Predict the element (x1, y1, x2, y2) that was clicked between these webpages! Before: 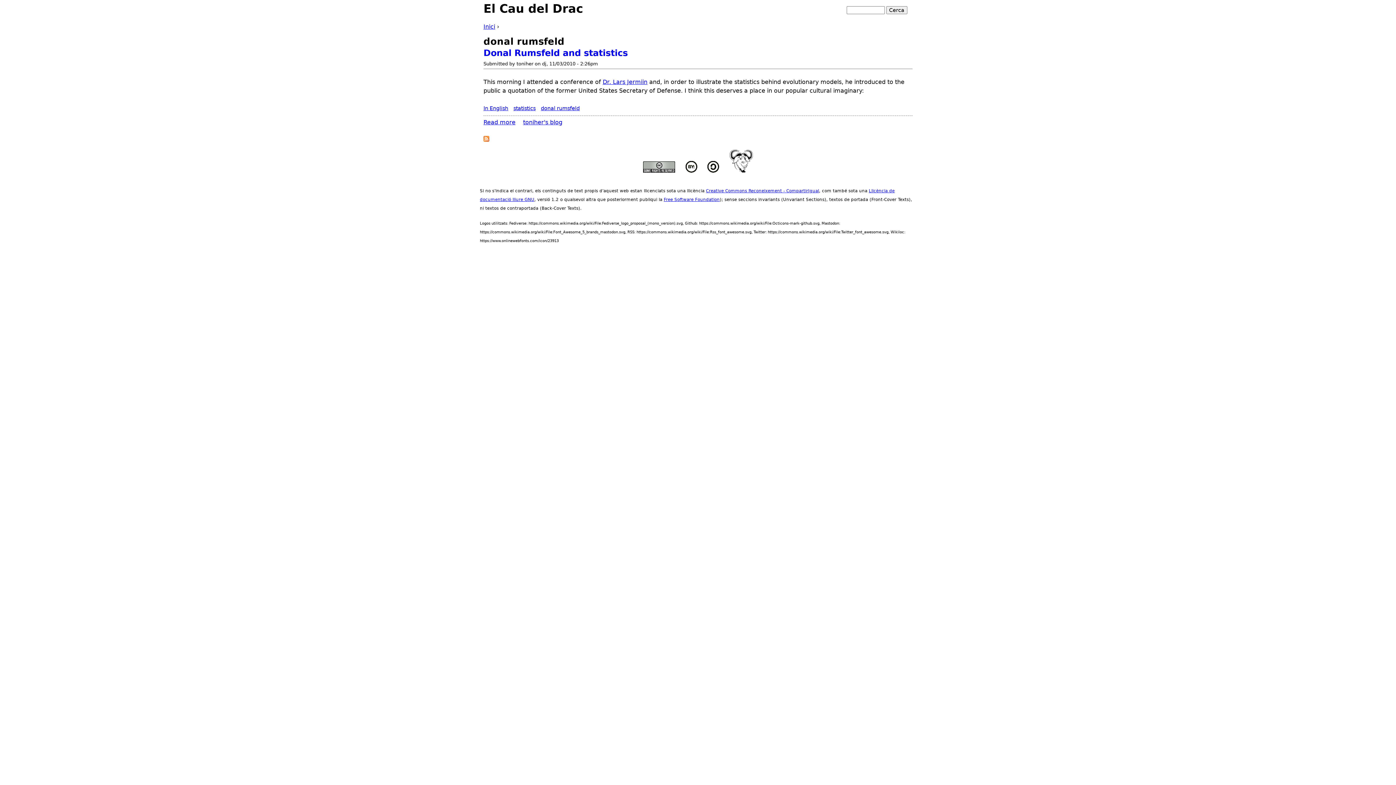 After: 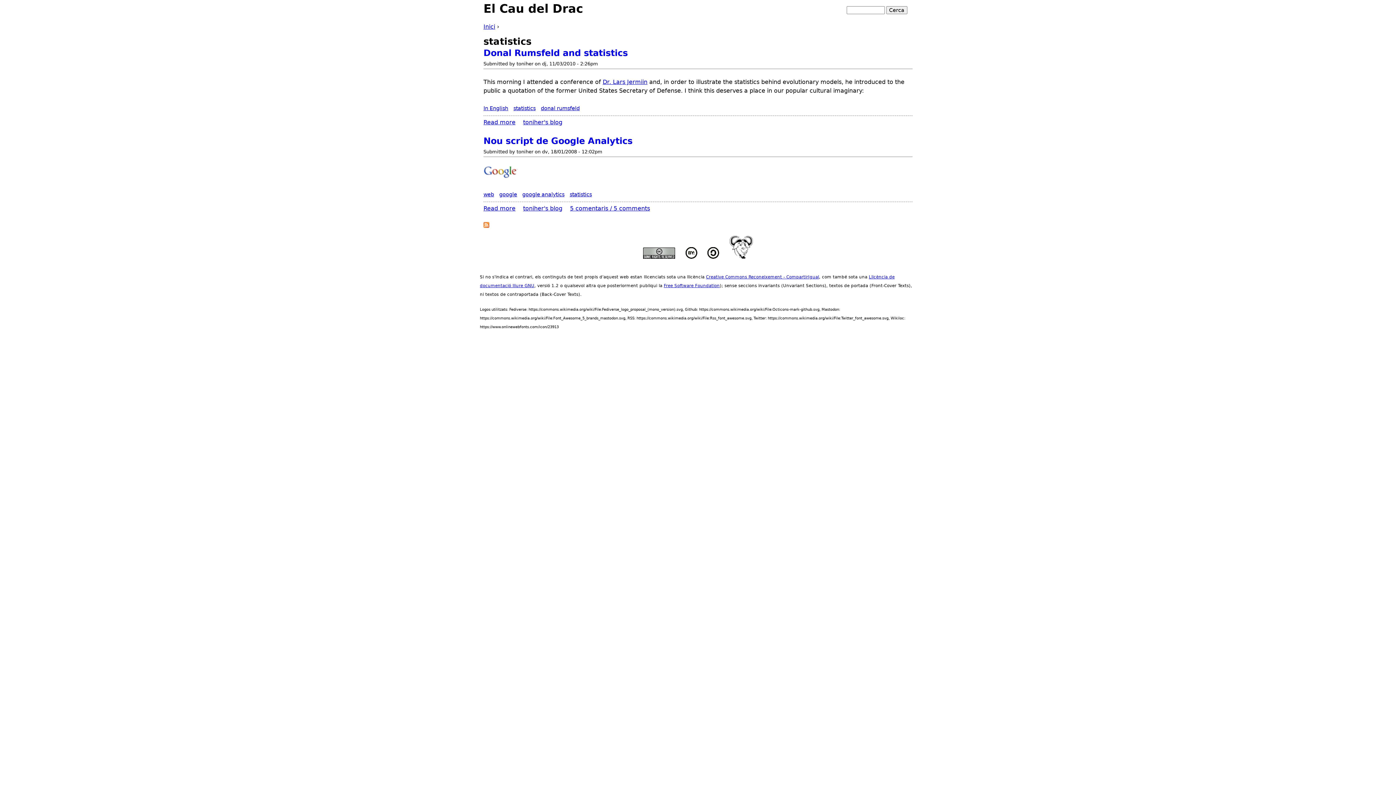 Action: label: statistics bbox: (513, 105, 535, 111)